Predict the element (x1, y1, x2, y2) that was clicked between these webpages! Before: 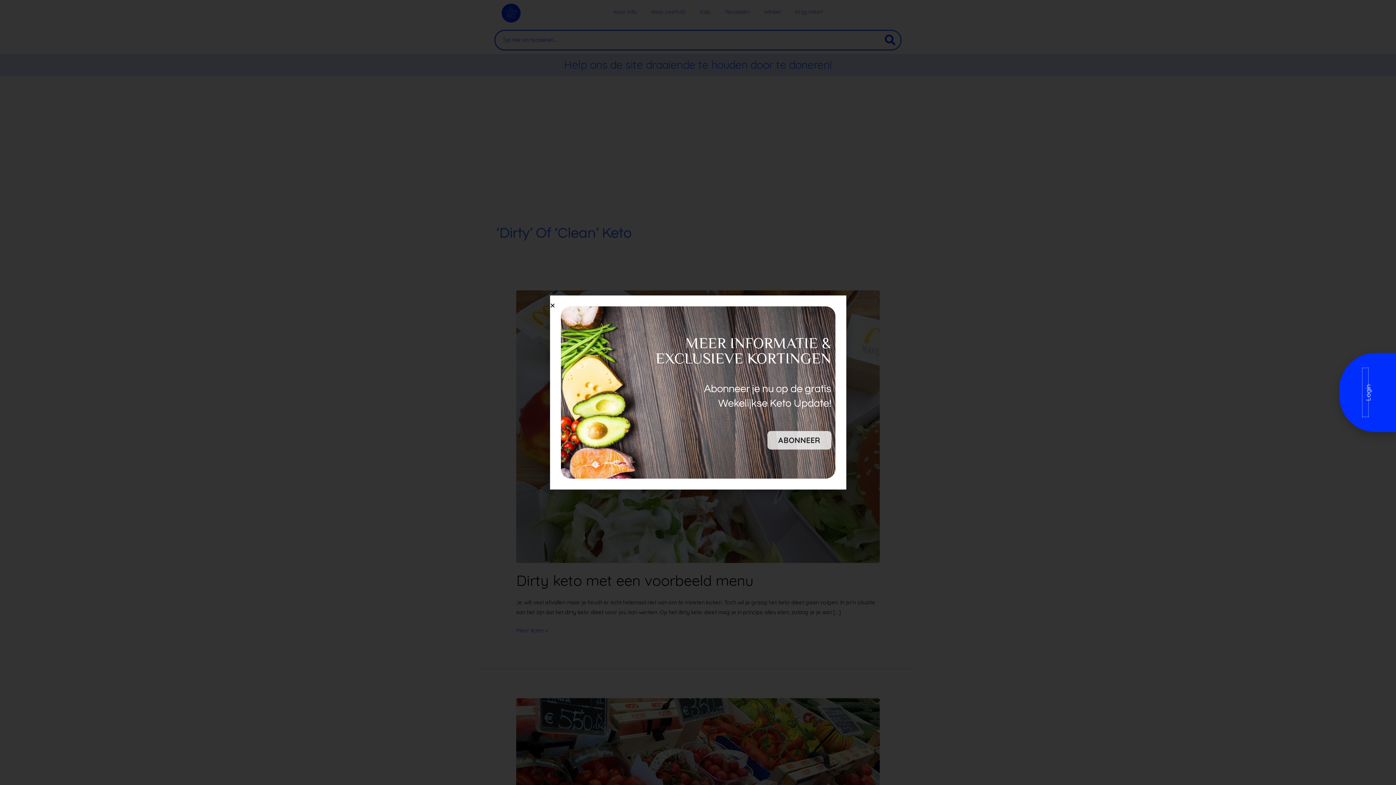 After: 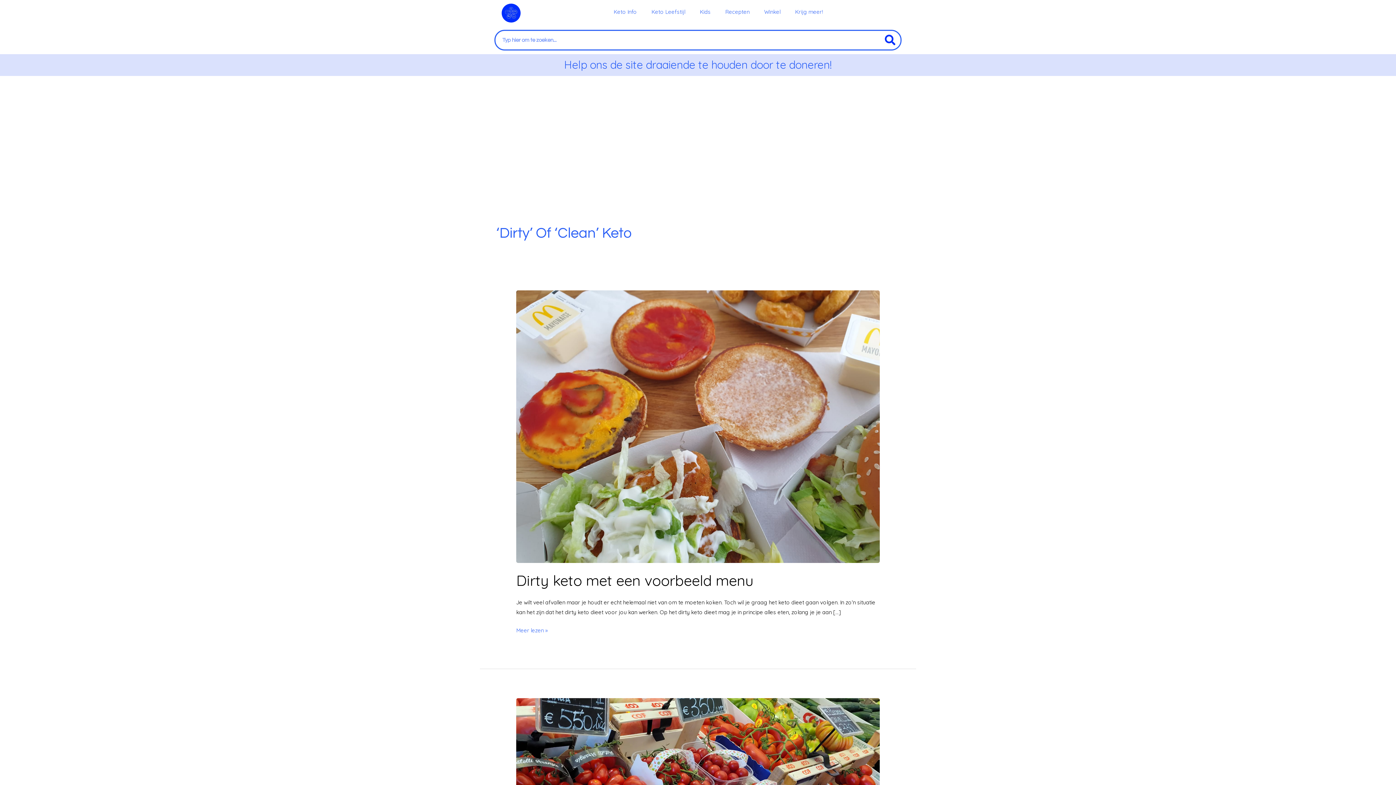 Action: bbox: (550, 302, 555, 308) label: Close